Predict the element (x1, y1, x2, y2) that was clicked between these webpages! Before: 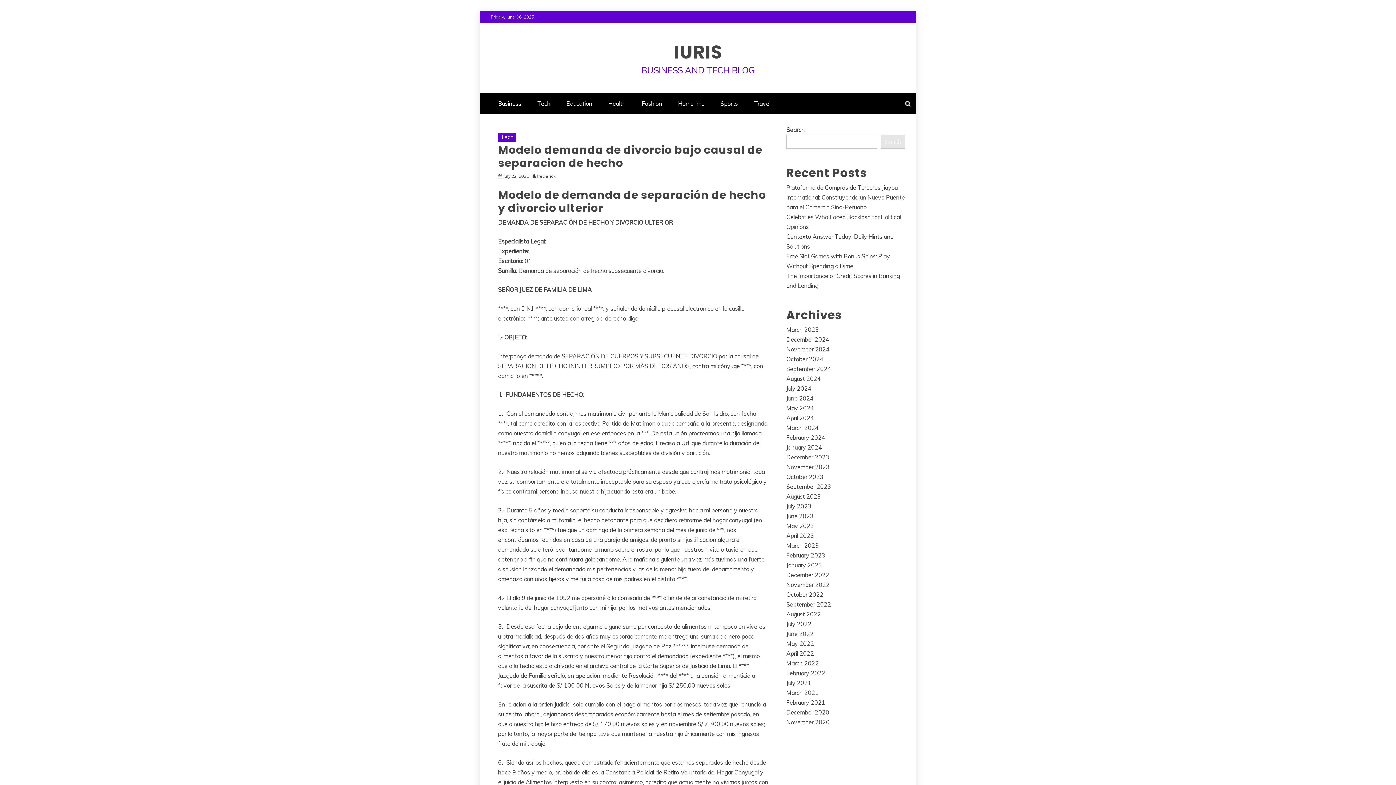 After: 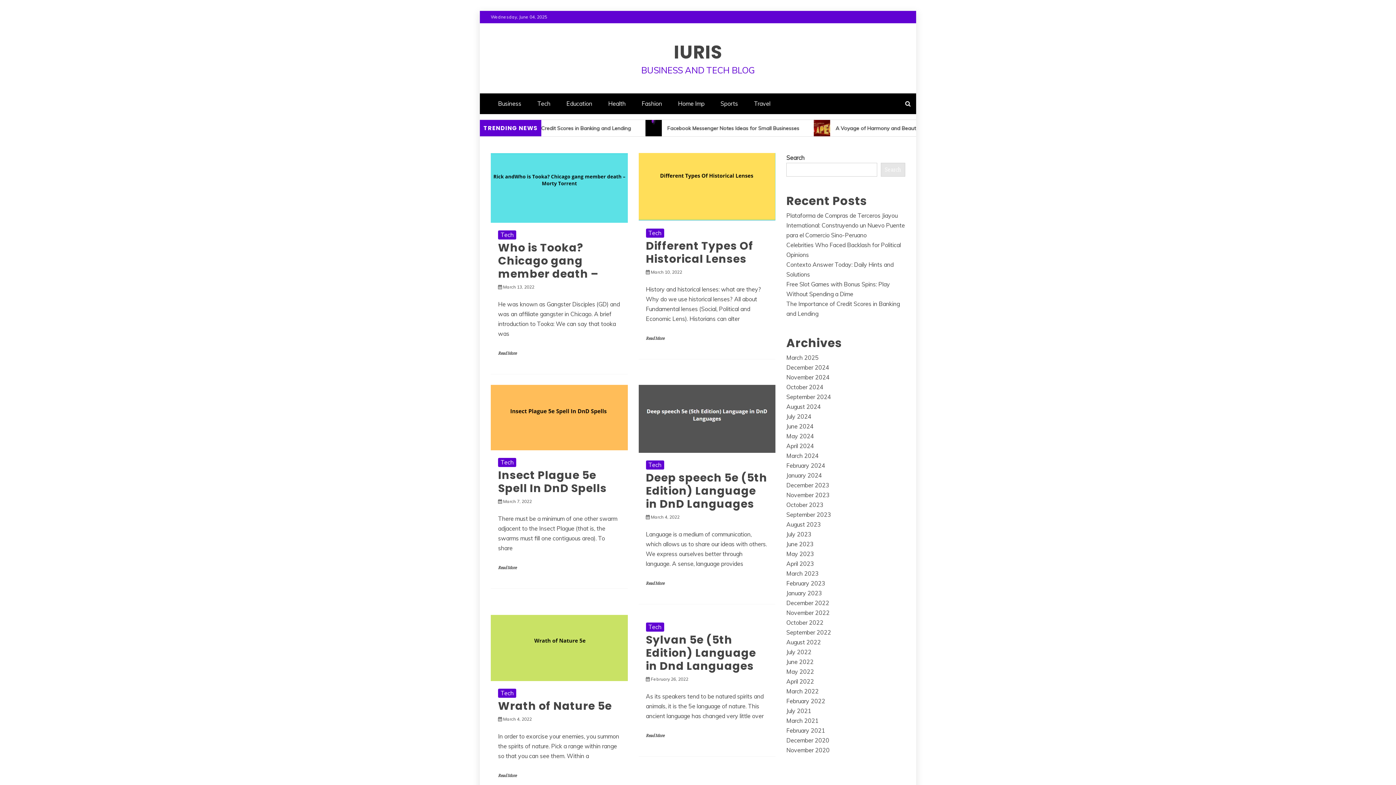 Action: label: January 2024 bbox: (786, 444, 822, 451)